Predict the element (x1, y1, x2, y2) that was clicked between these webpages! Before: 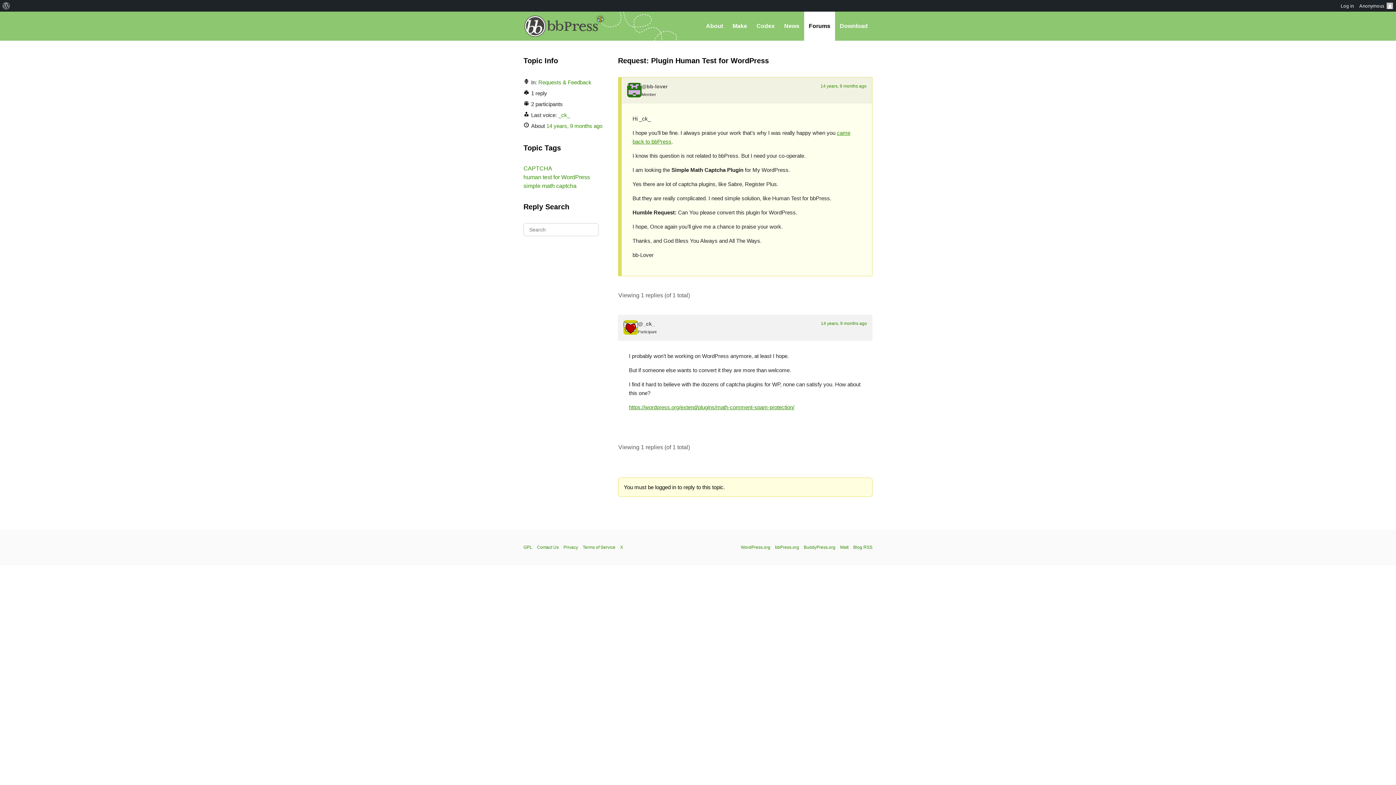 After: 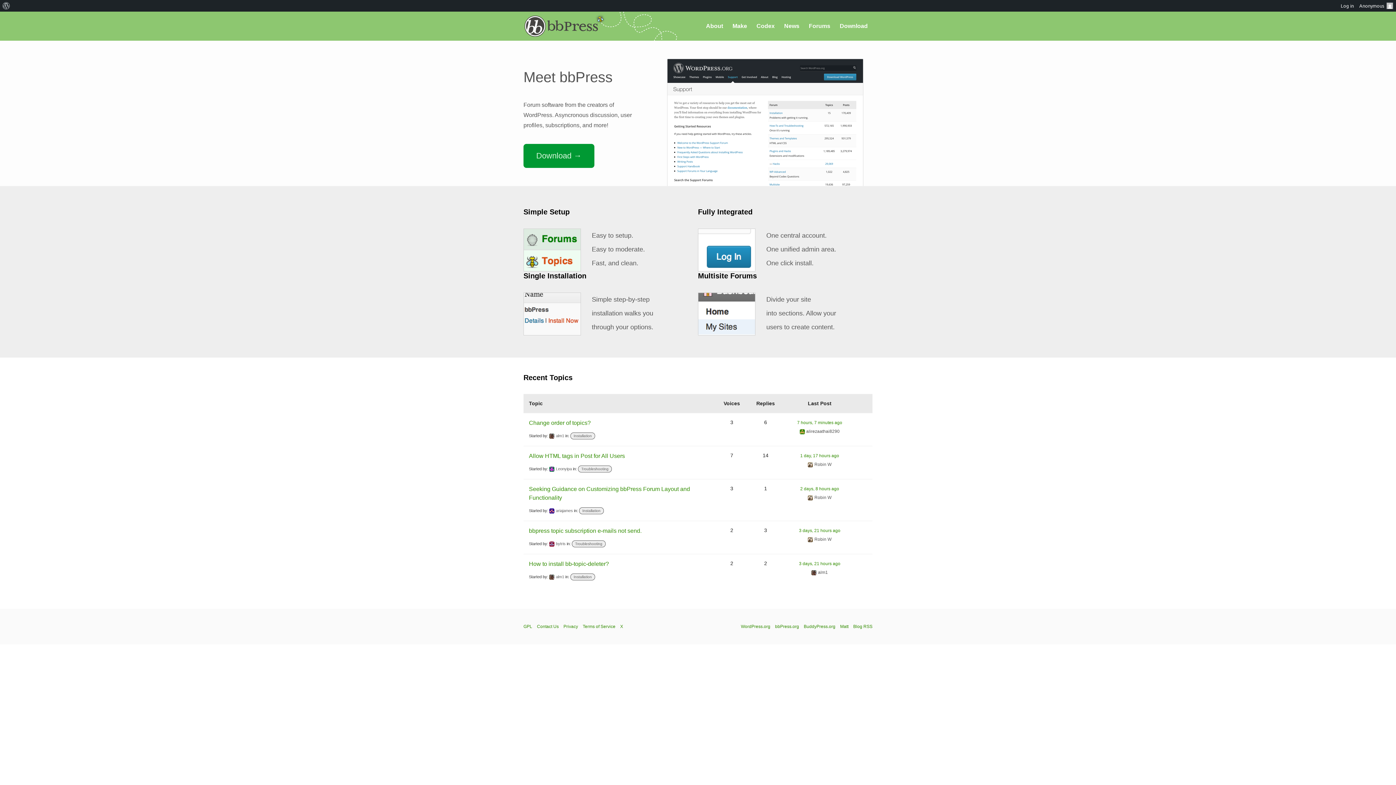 Action: bbox: (775, 545, 799, 550) label: bbPress.org